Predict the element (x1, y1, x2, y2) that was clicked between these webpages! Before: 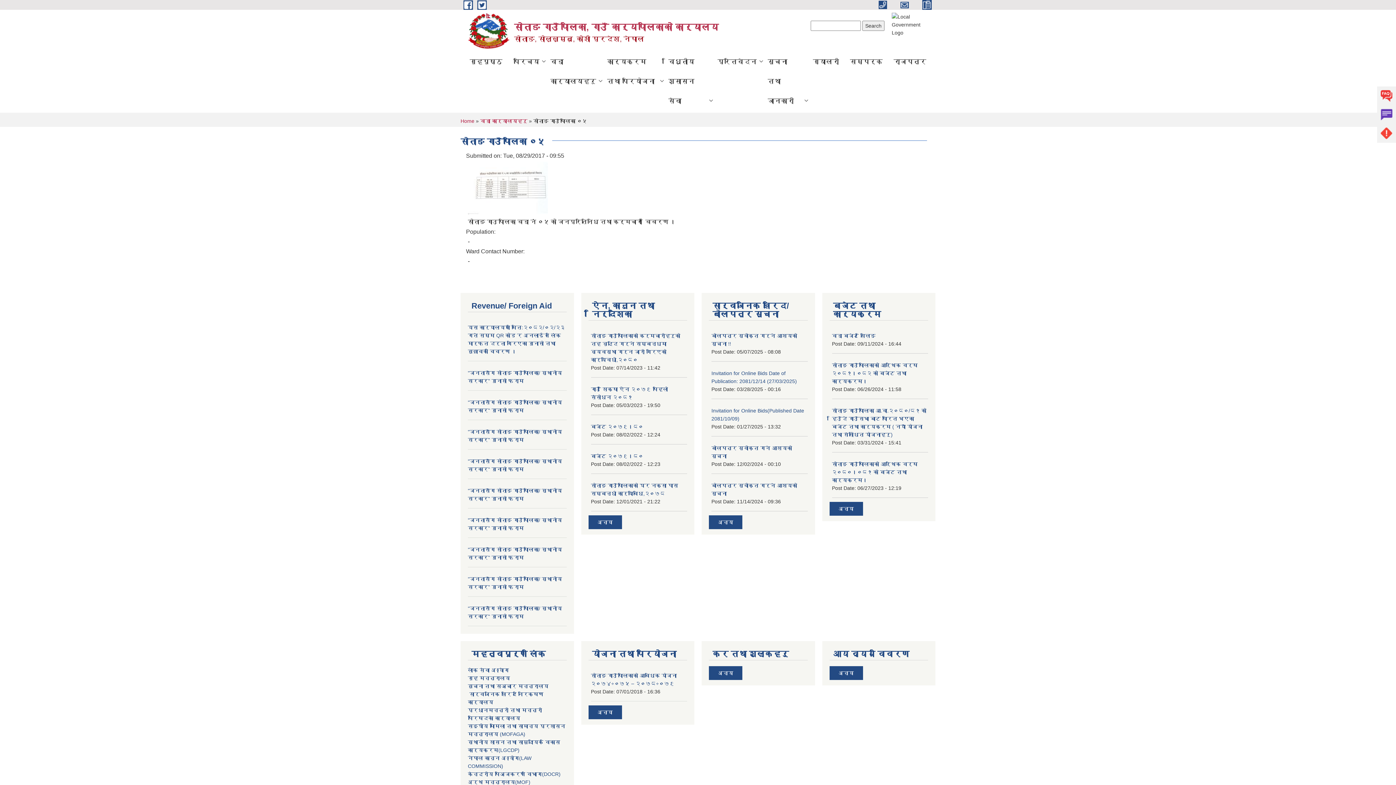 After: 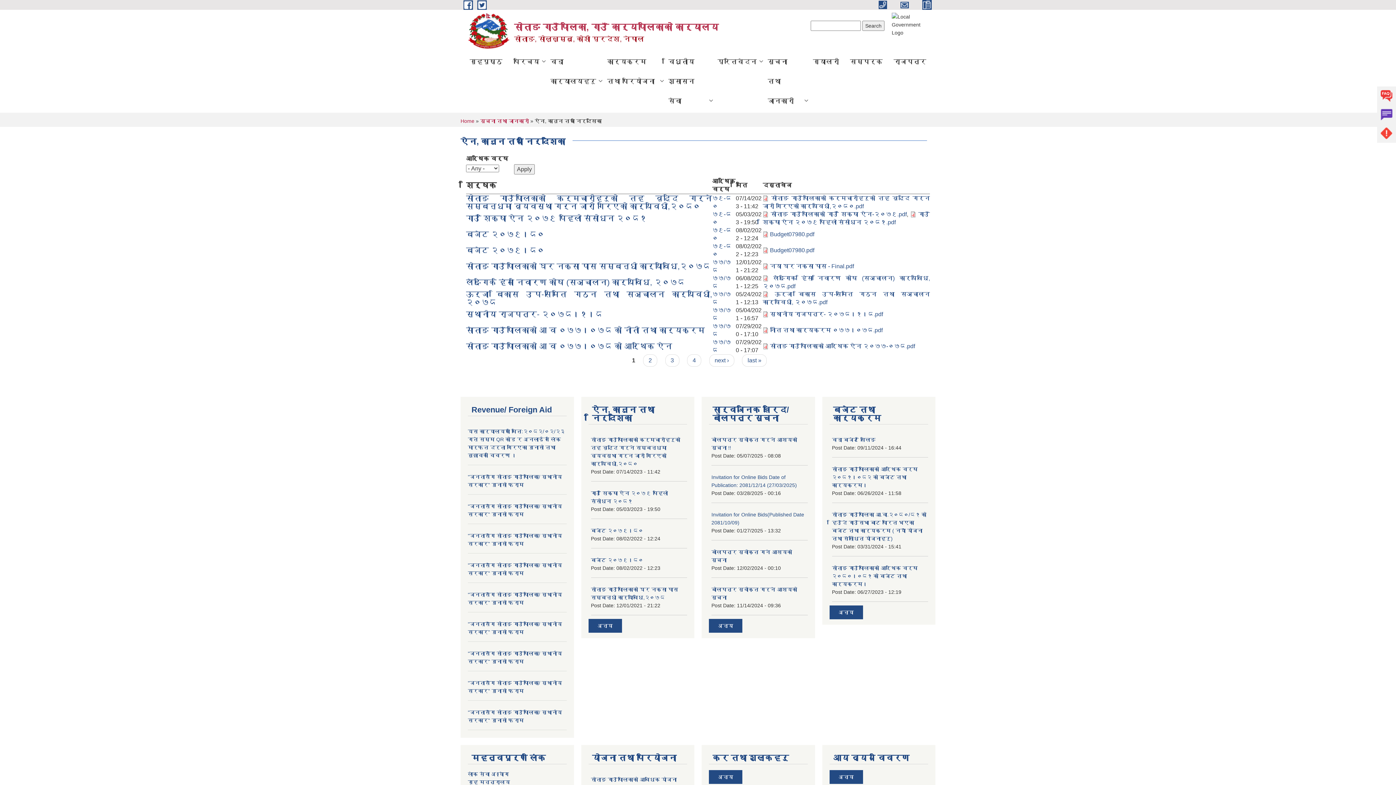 Action: bbox: (597, 519, 612, 525) label: अन्य